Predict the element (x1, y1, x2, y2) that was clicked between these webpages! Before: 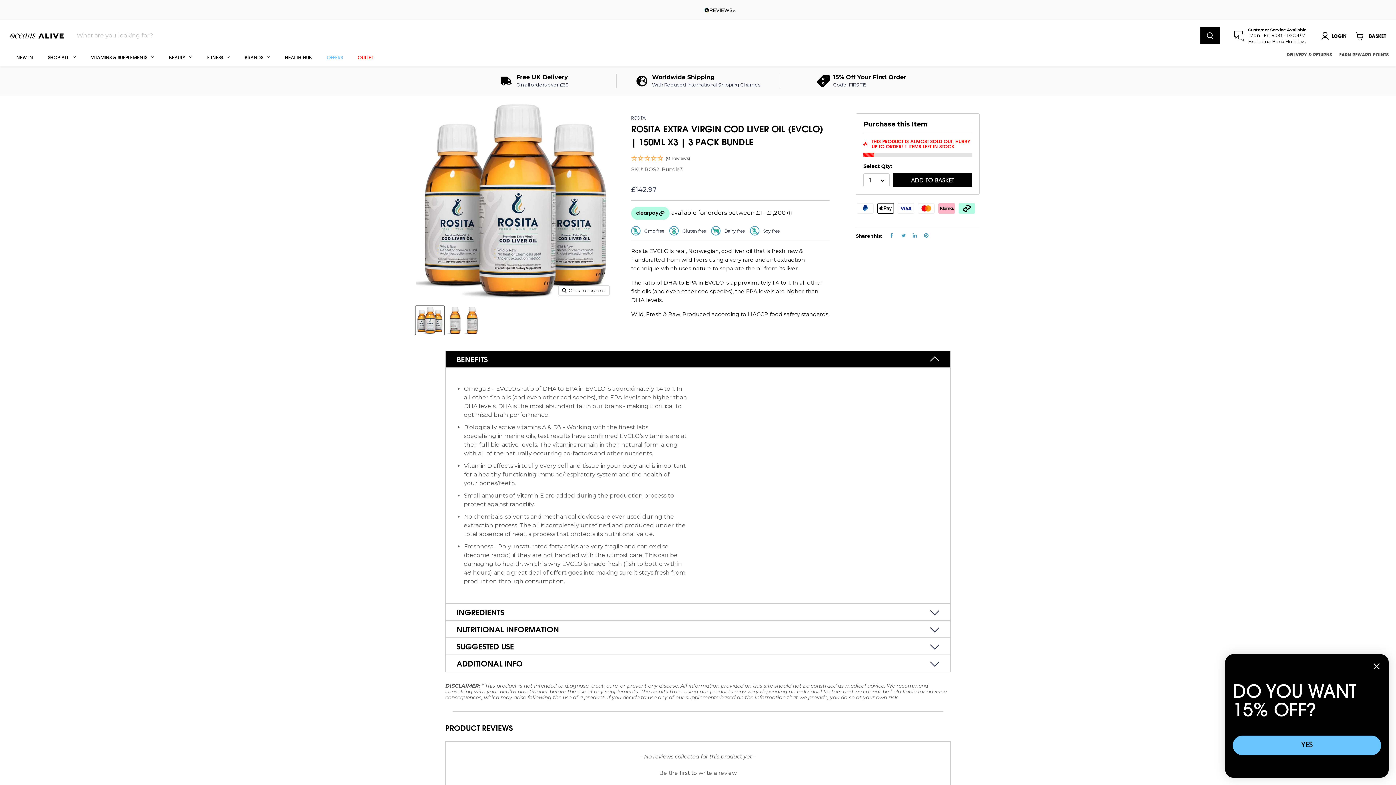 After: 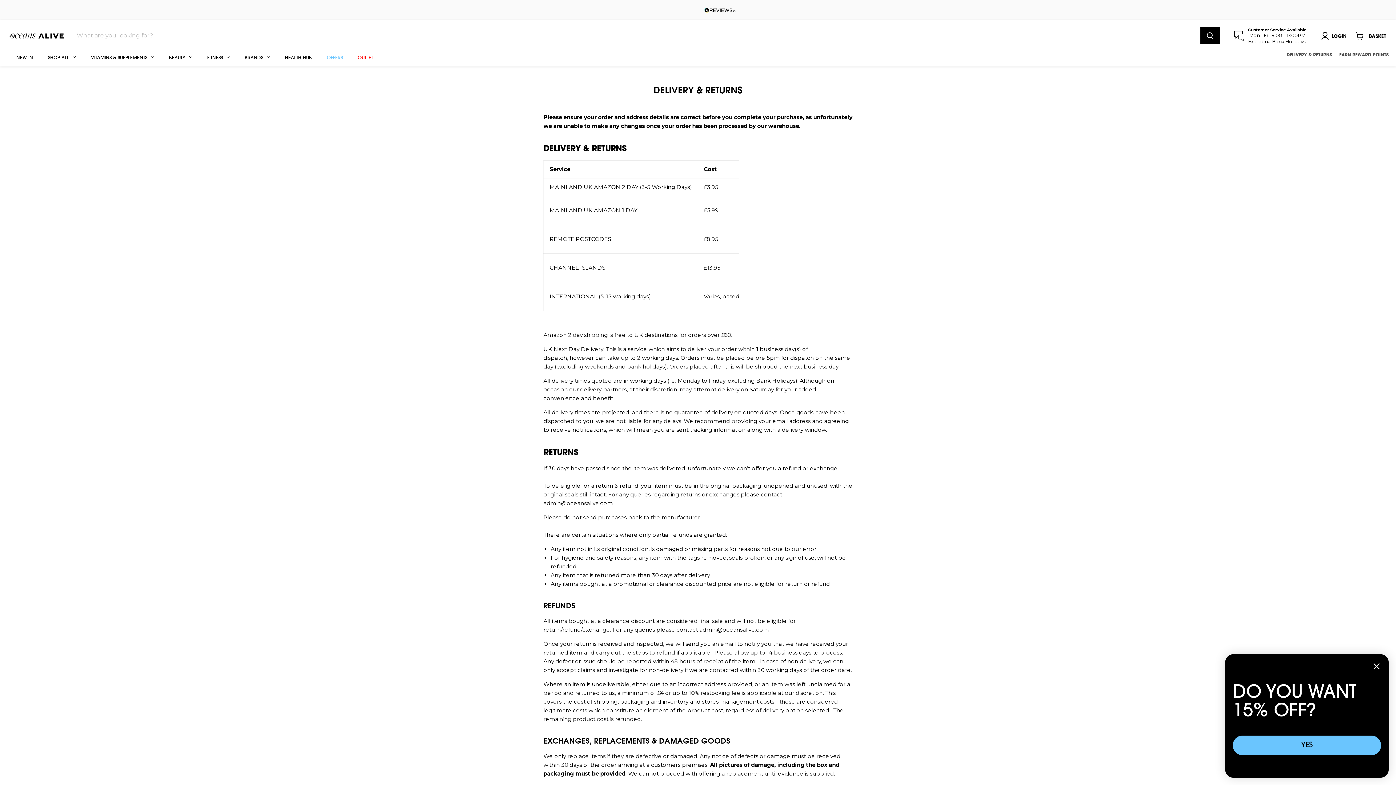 Action: bbox: (1283, 51, 1336, 58) label: DELIVERY & RETURNS